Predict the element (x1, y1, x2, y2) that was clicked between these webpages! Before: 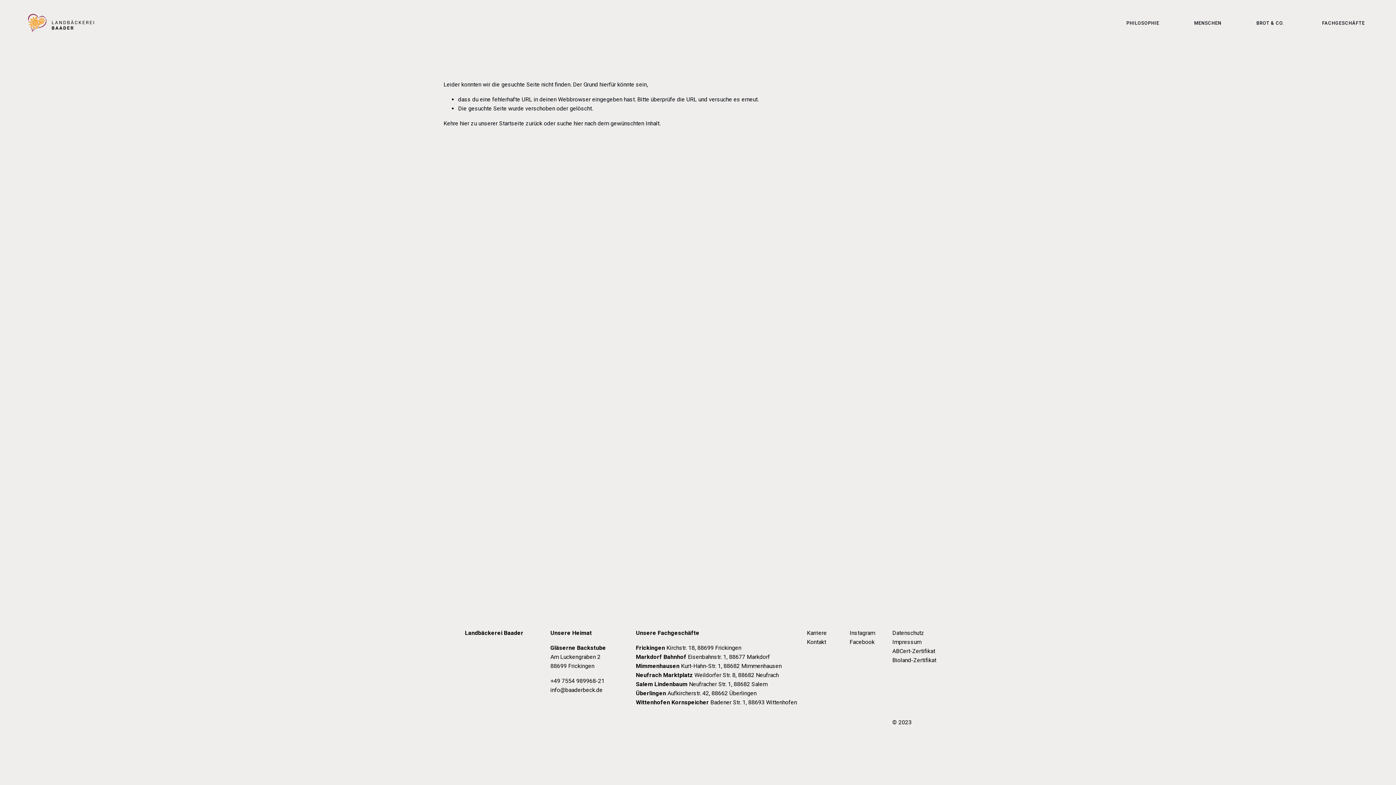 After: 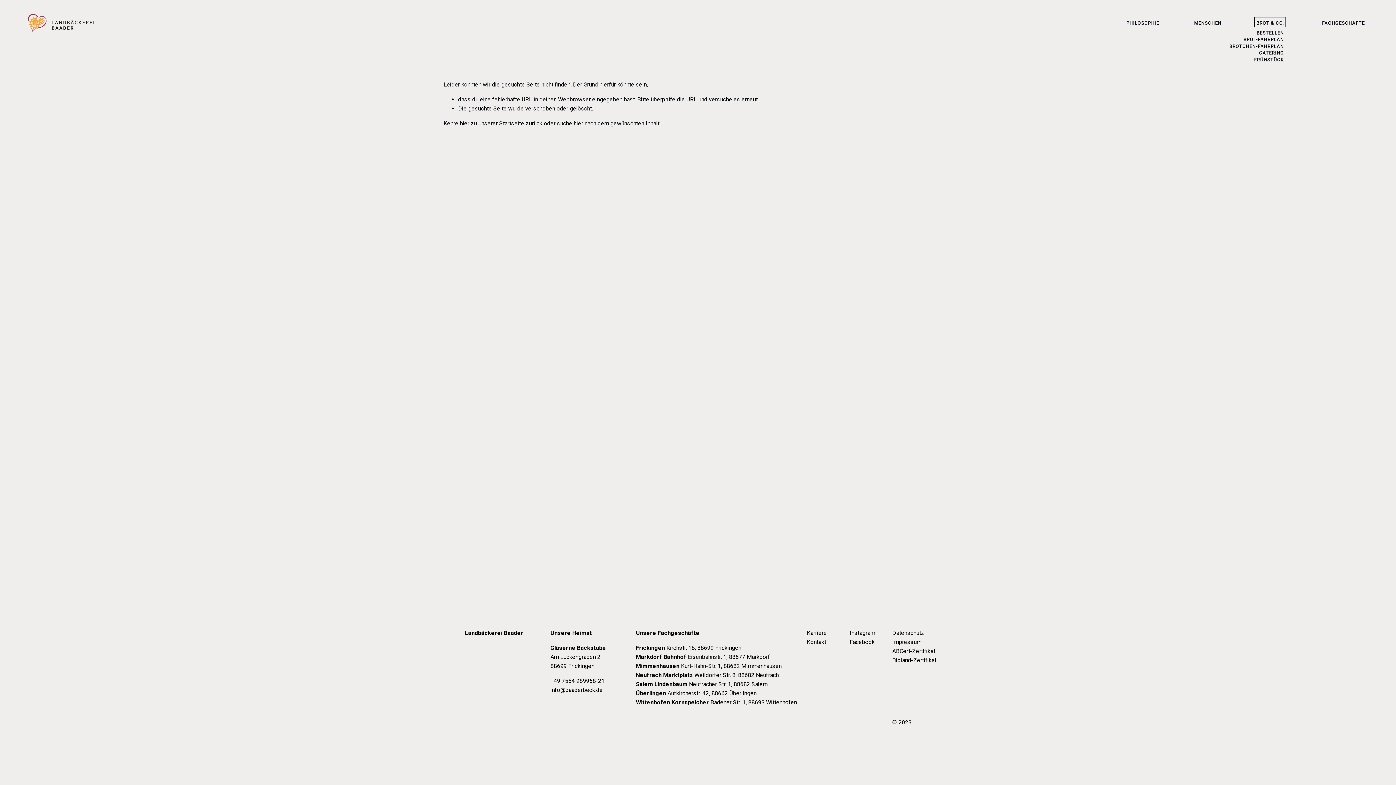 Action: bbox: (1256, 18, 1284, 27) label: folder dropdown